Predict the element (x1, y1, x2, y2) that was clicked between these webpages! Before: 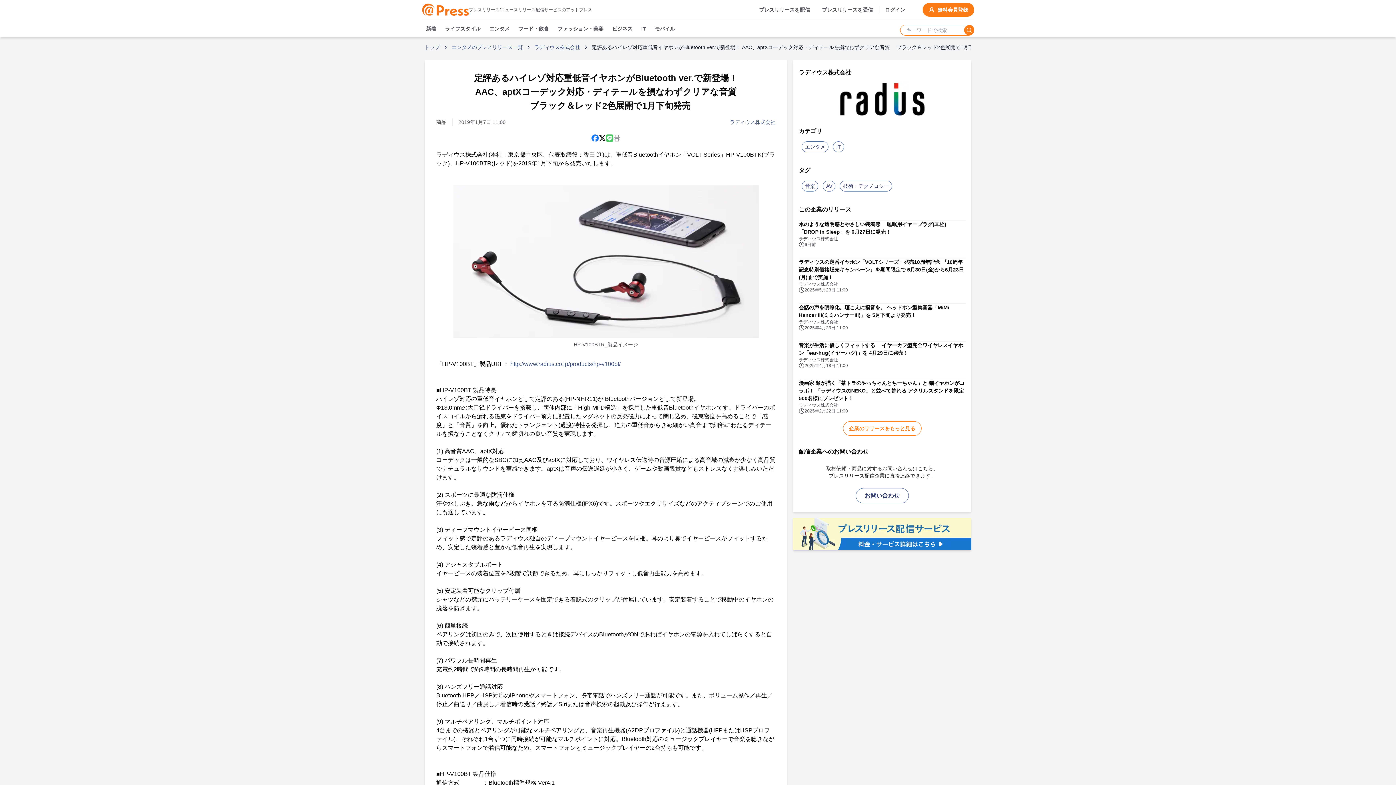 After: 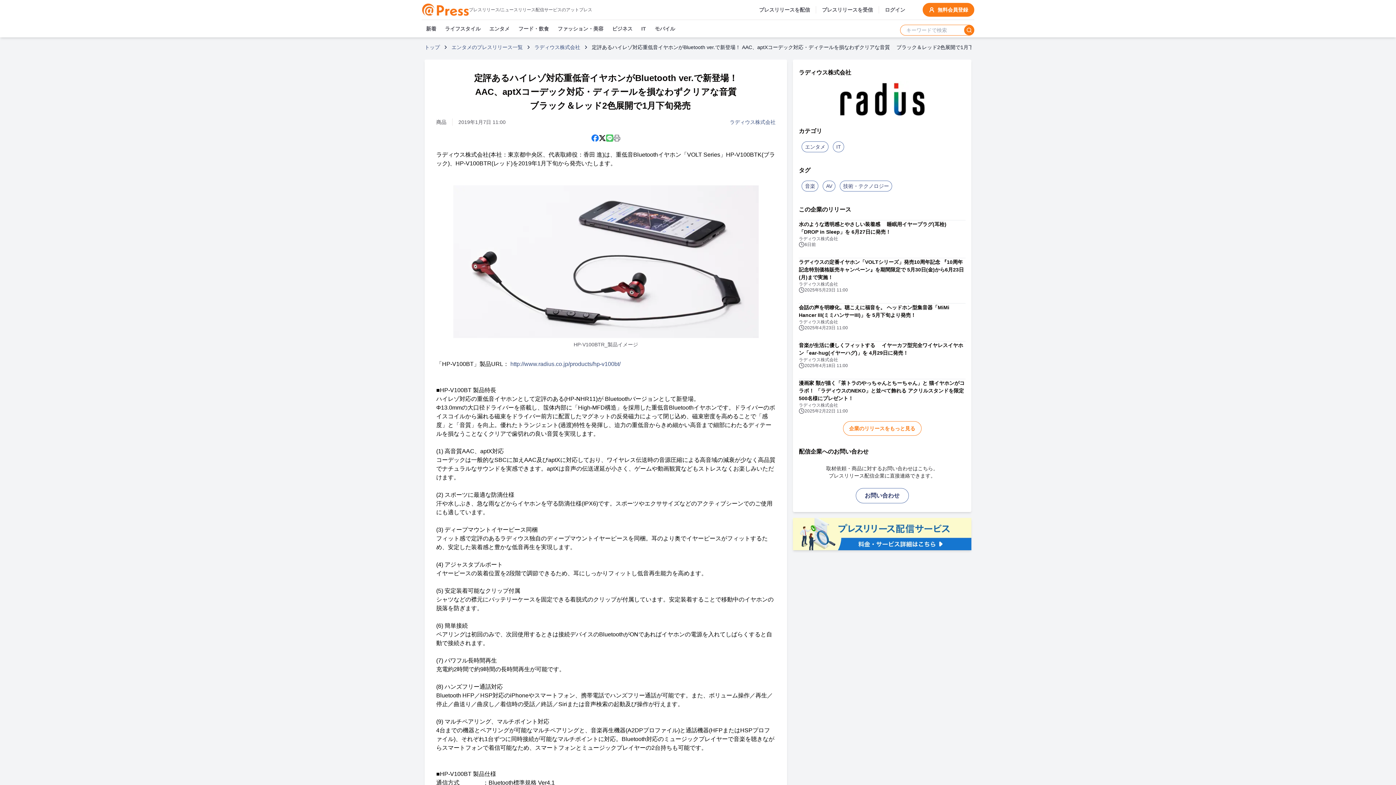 Action: label: X (Twitter) bbox: (598, 134, 606, 141)